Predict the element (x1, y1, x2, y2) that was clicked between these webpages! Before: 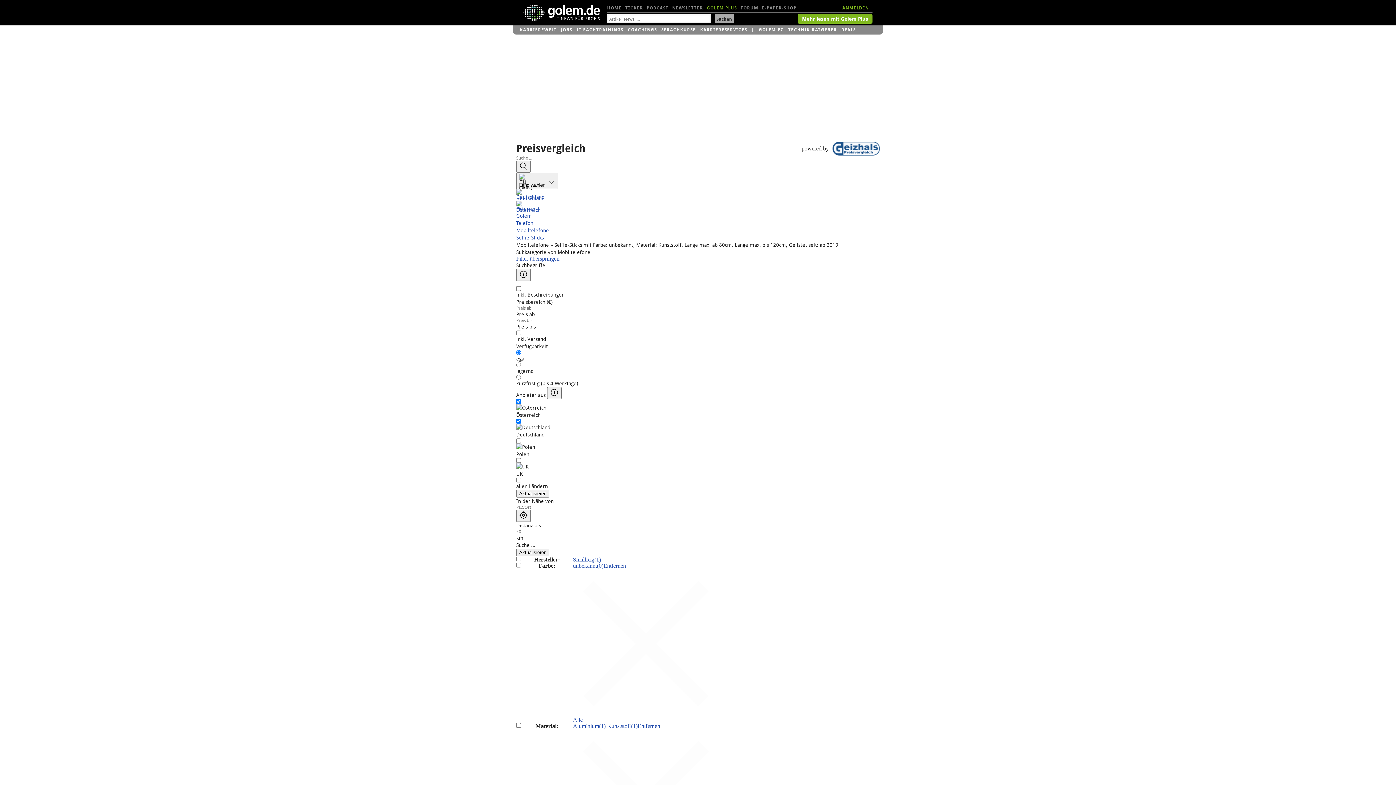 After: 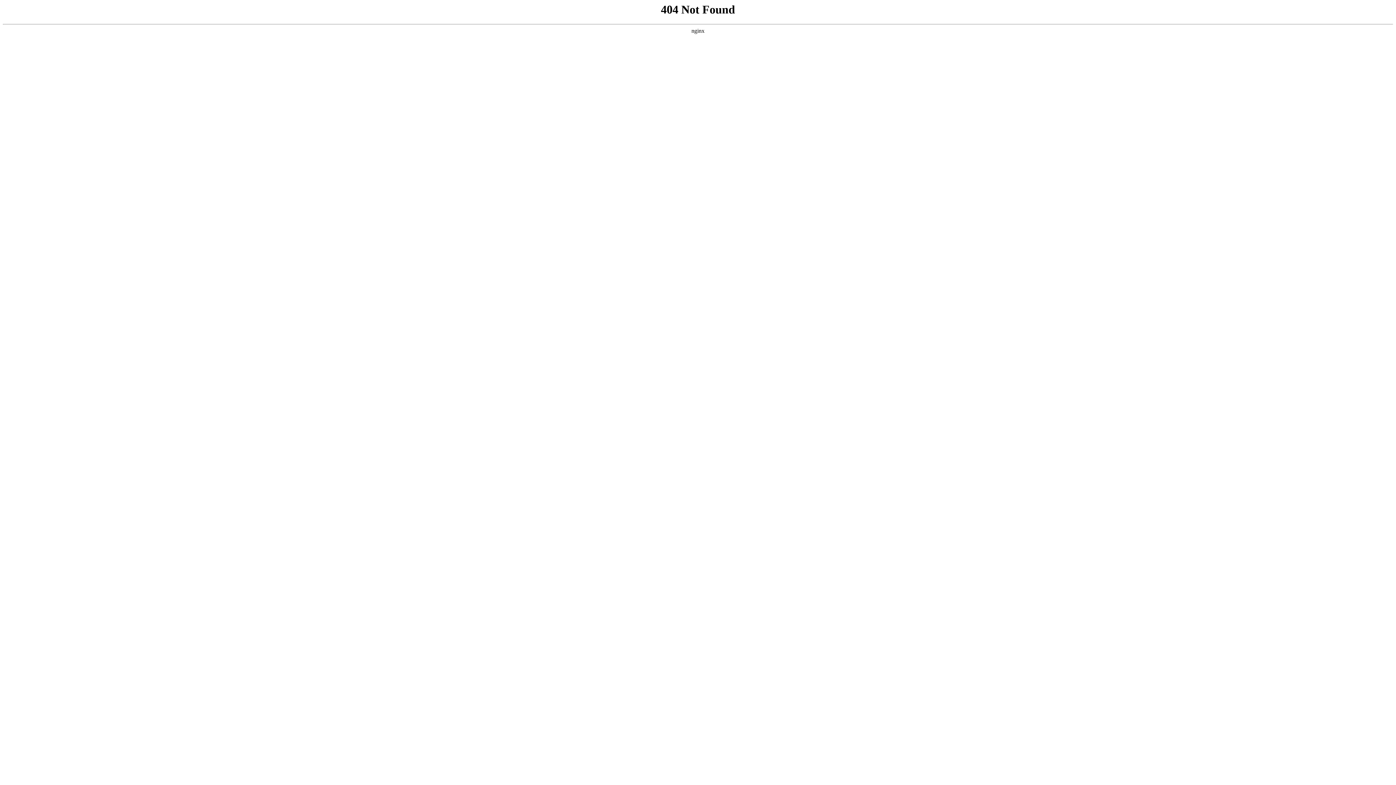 Action: label: Aktualisieren bbox: (516, 490, 549, 497)